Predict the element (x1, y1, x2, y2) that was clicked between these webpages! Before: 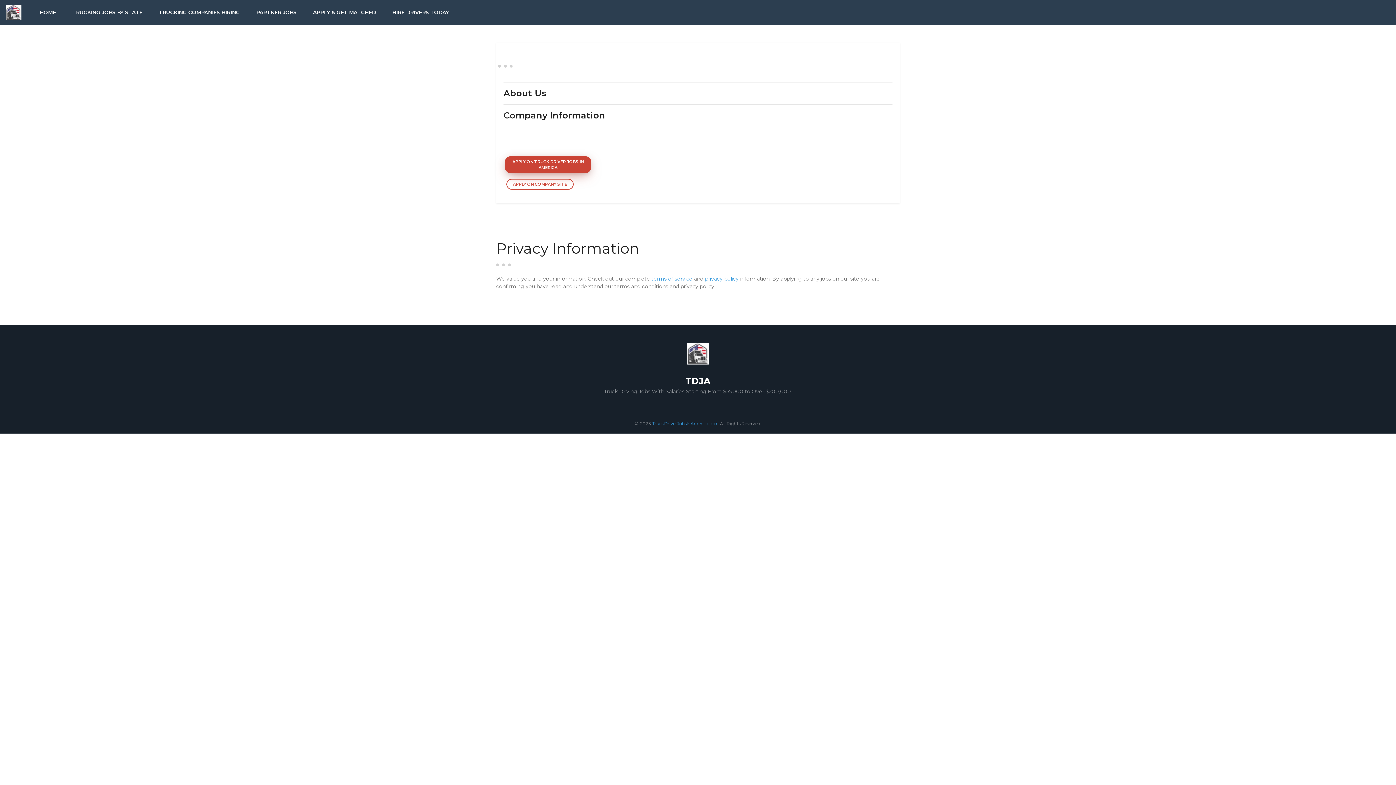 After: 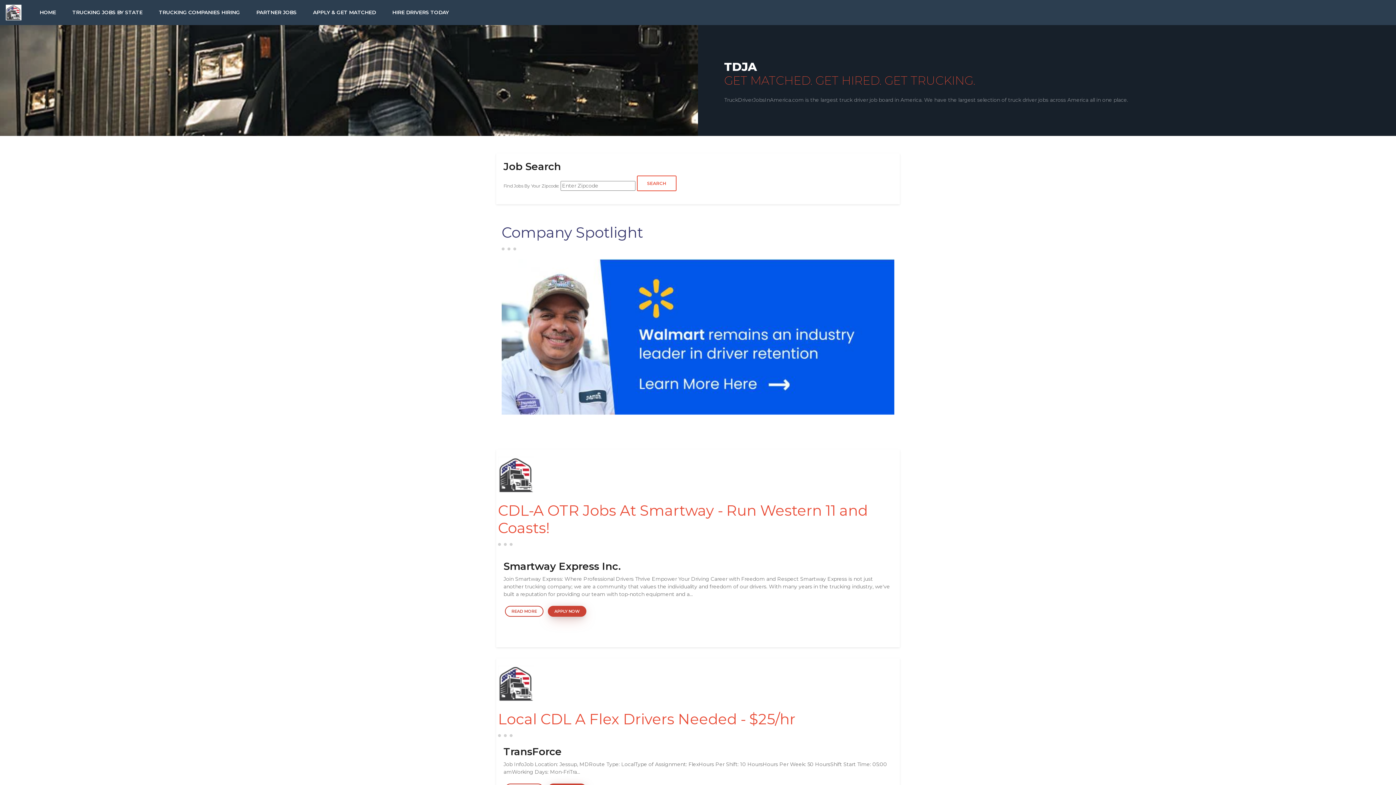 Action: bbox: (5, 4, 21, 20)